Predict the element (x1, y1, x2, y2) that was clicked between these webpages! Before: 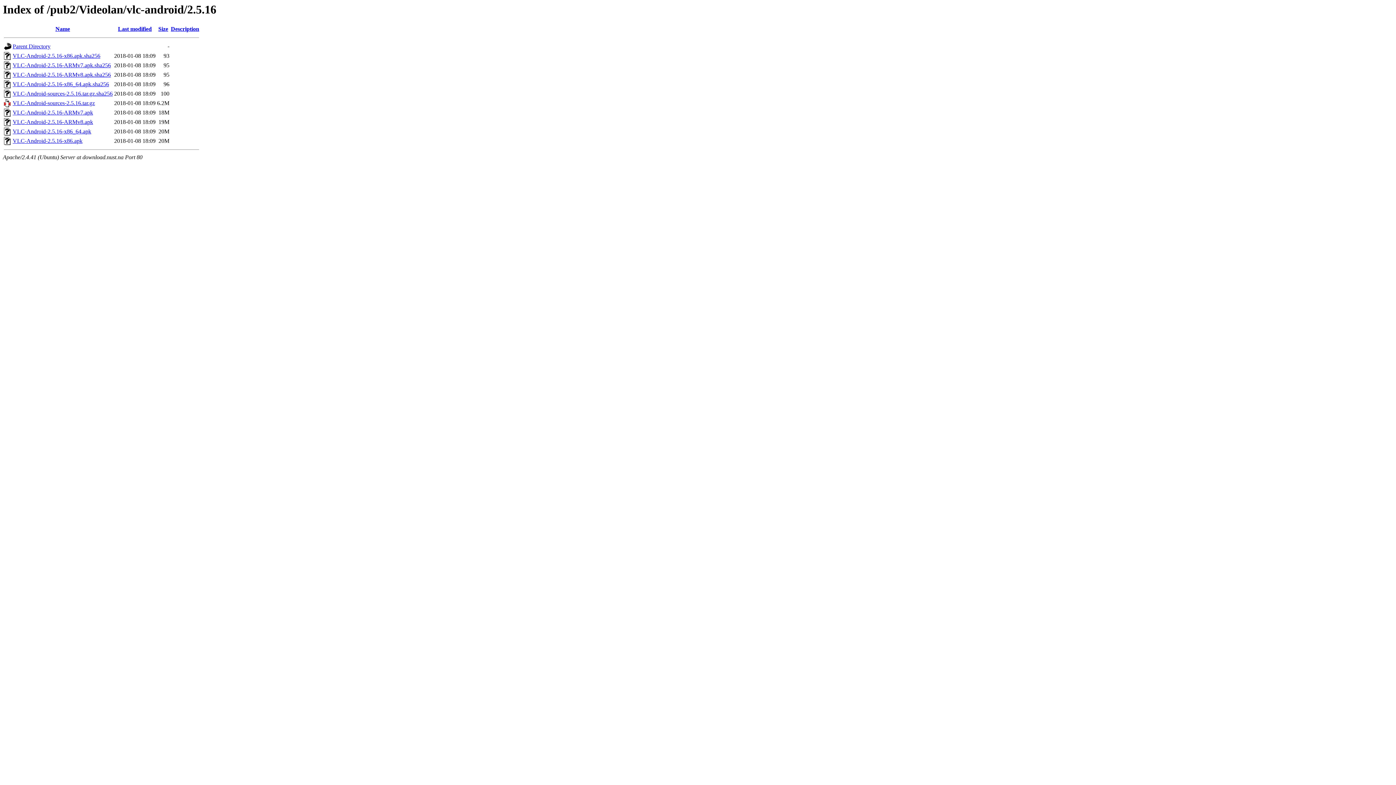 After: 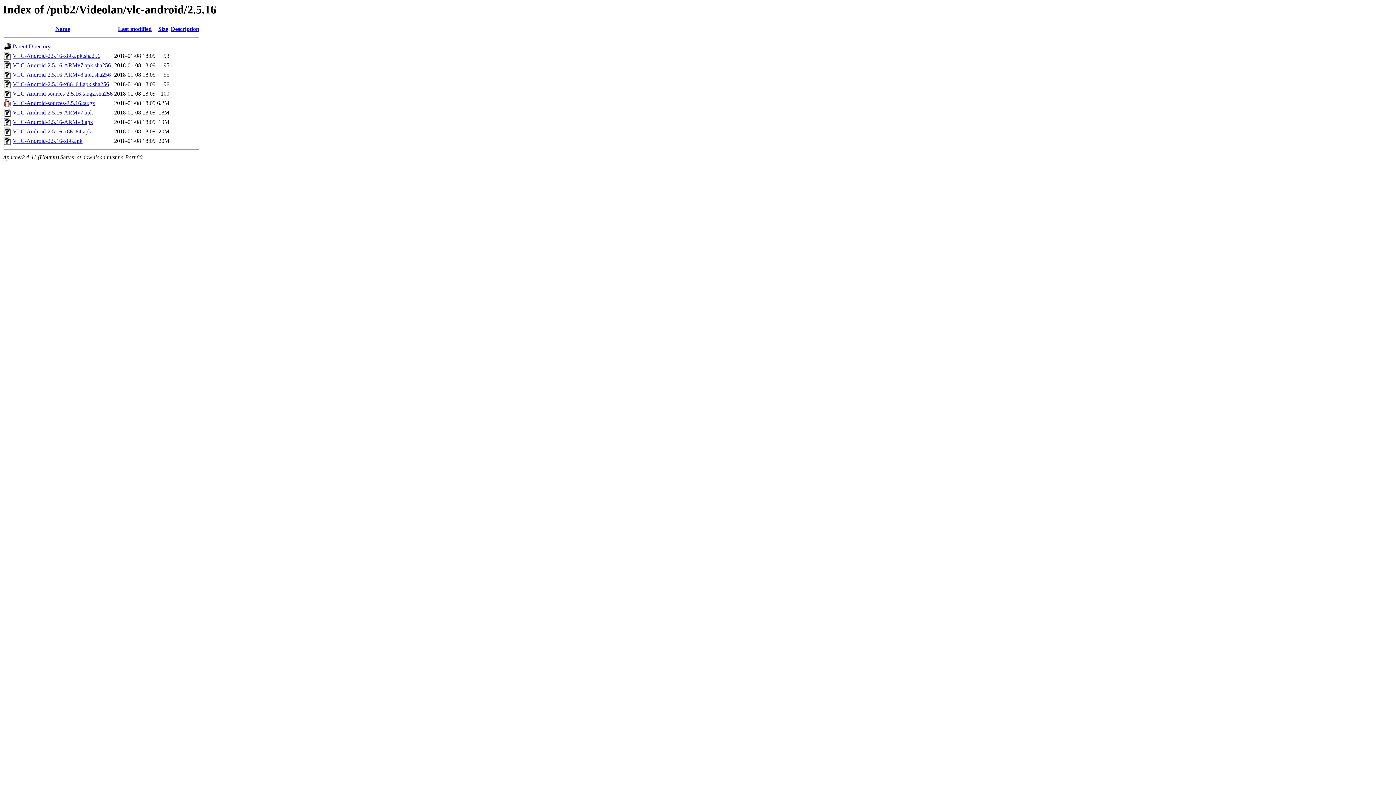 Action: label: VLC-Android-sources-2.5.16.tar.gz bbox: (12, 100, 94, 106)